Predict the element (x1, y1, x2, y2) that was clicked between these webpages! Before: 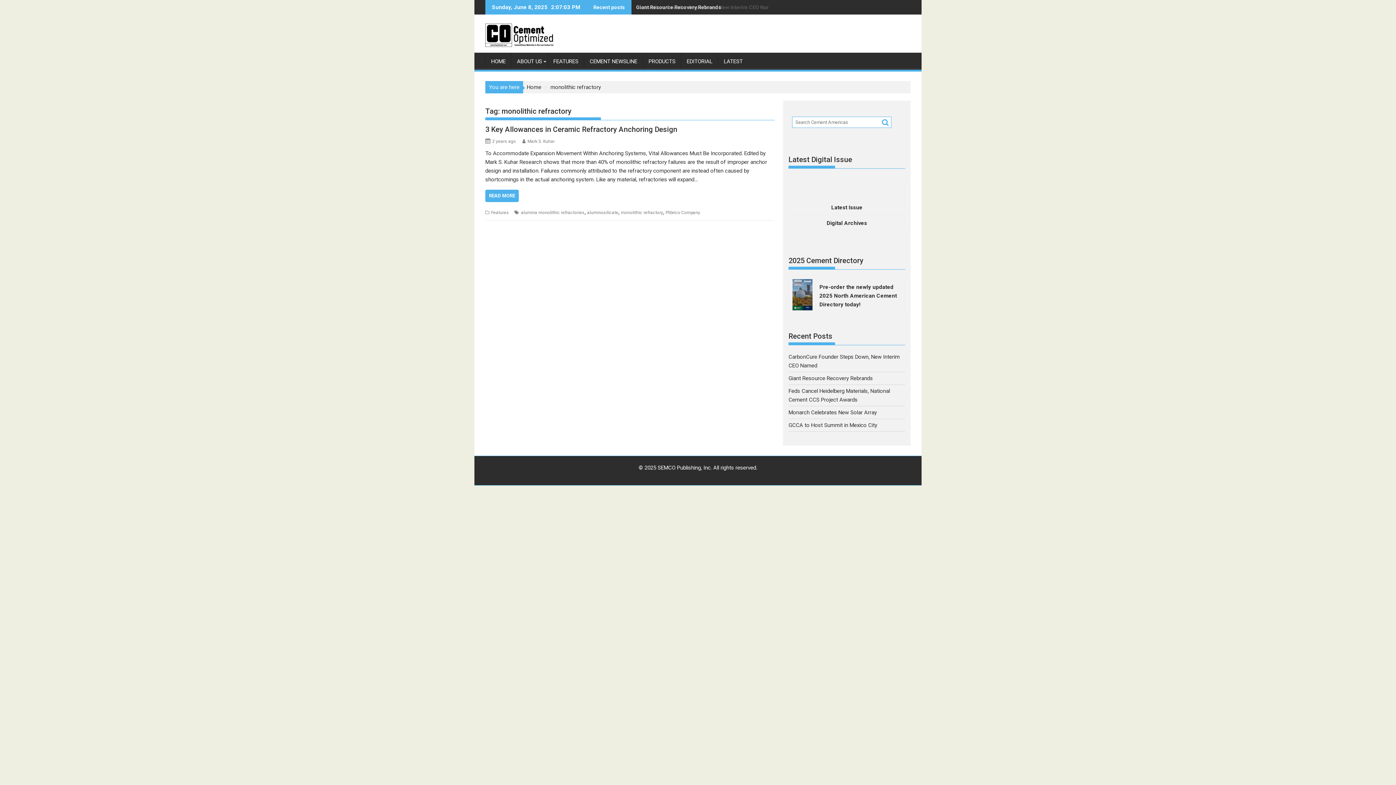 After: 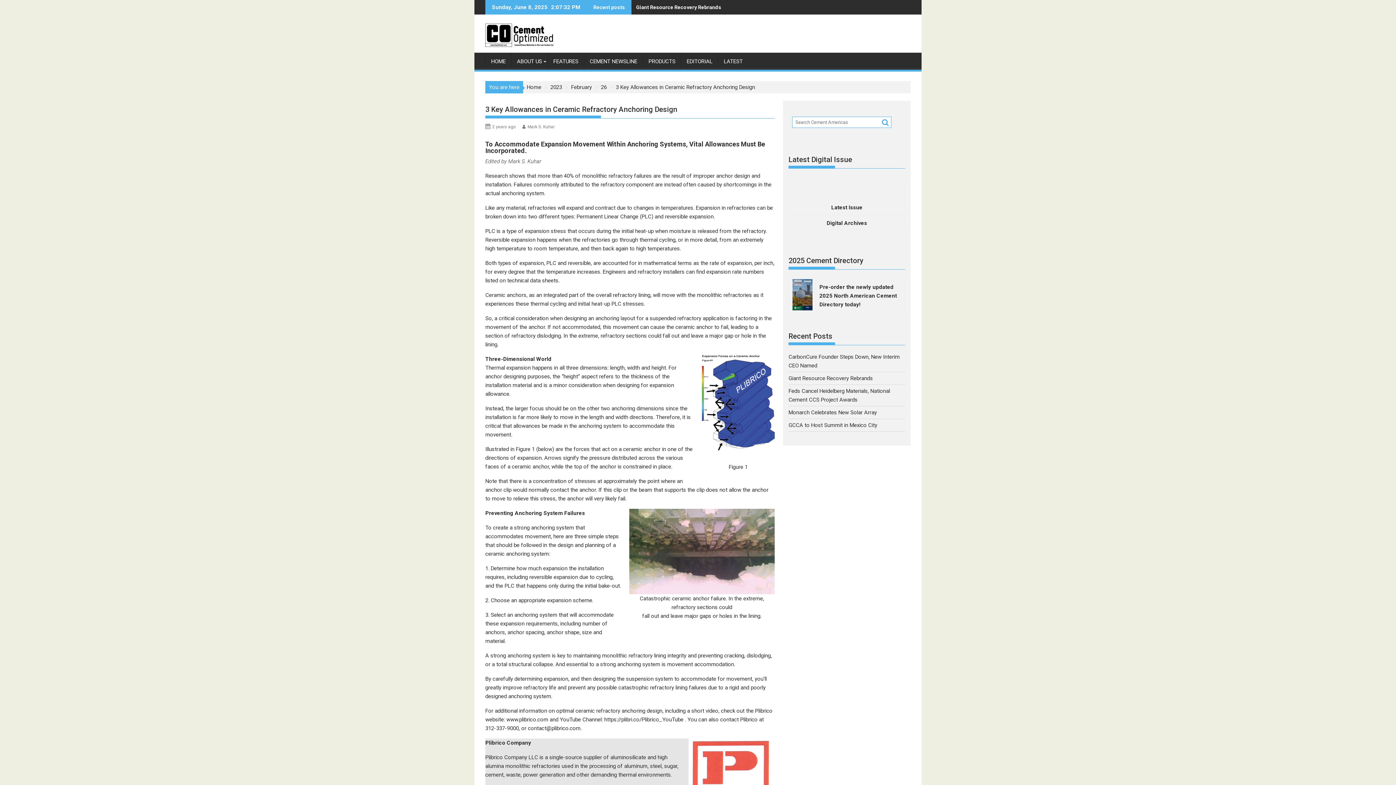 Action: bbox: (492, 138, 516, 143) label: 2 years ago